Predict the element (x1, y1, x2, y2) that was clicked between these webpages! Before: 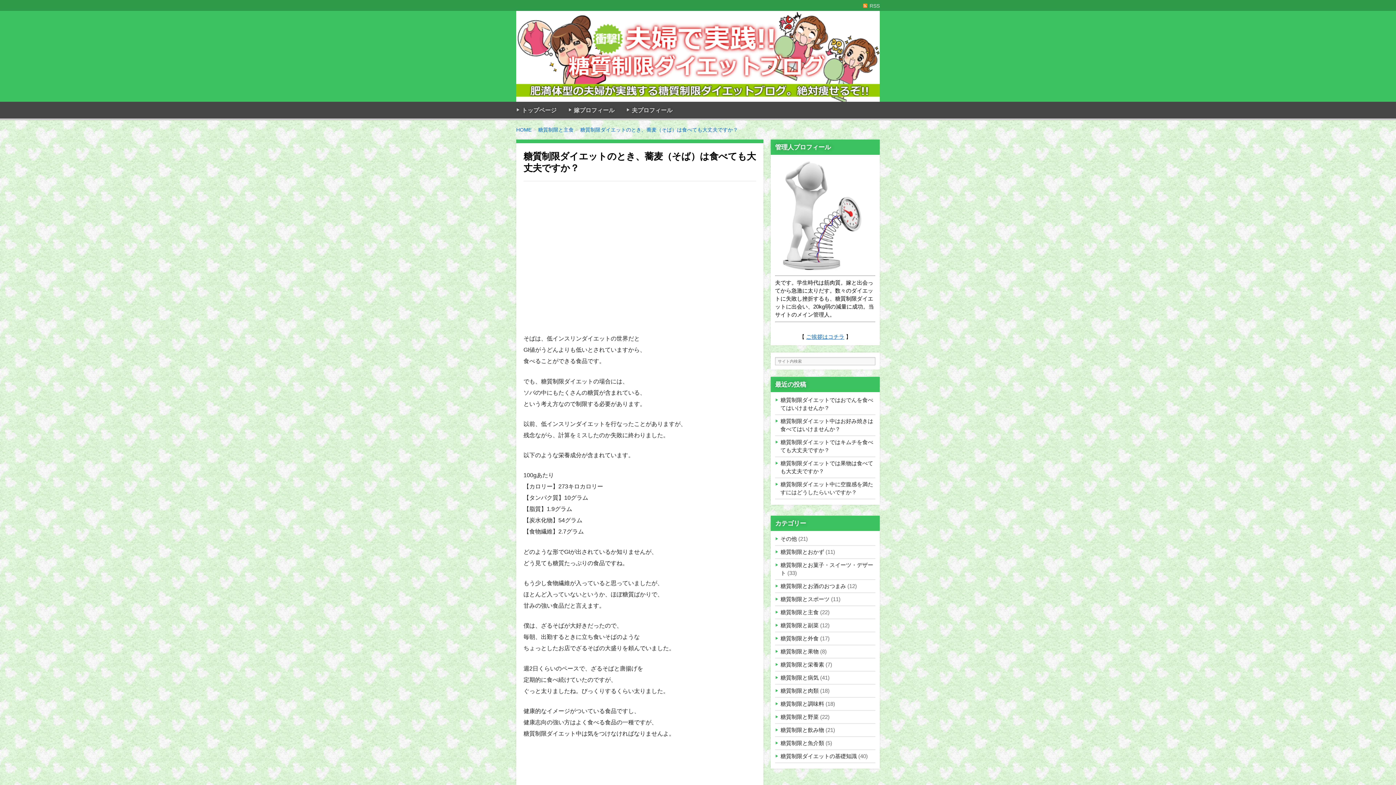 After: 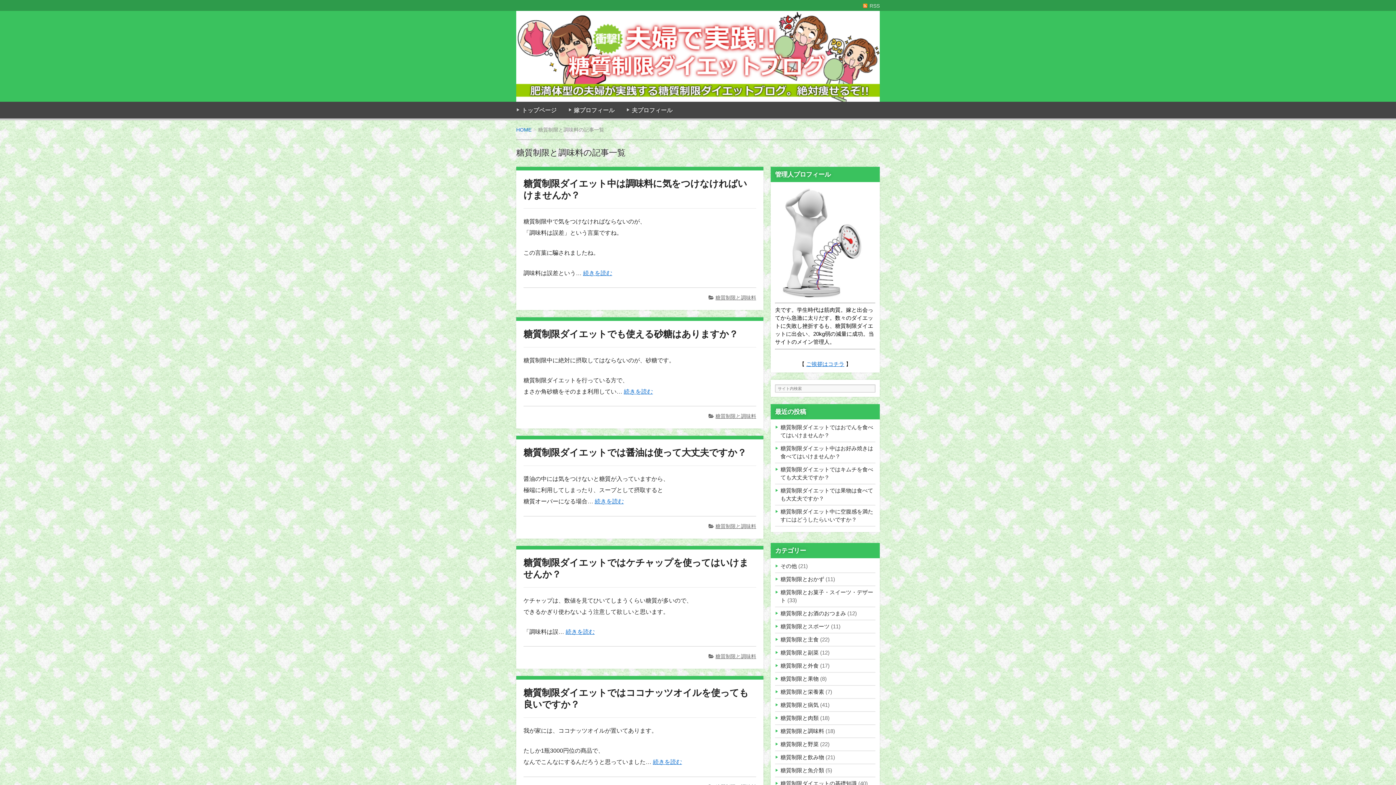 Action: label: 糖質制限と調味料 bbox: (780, 701, 824, 707)